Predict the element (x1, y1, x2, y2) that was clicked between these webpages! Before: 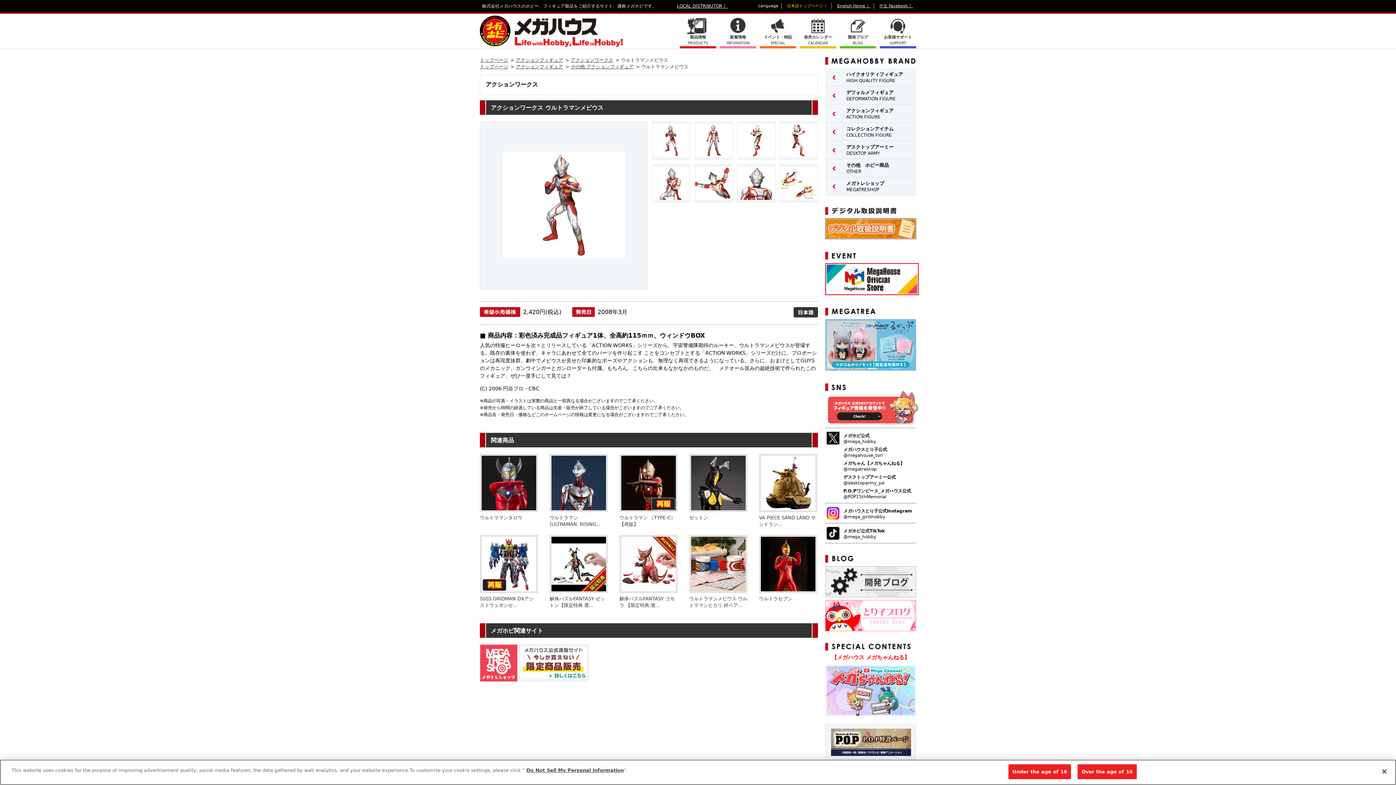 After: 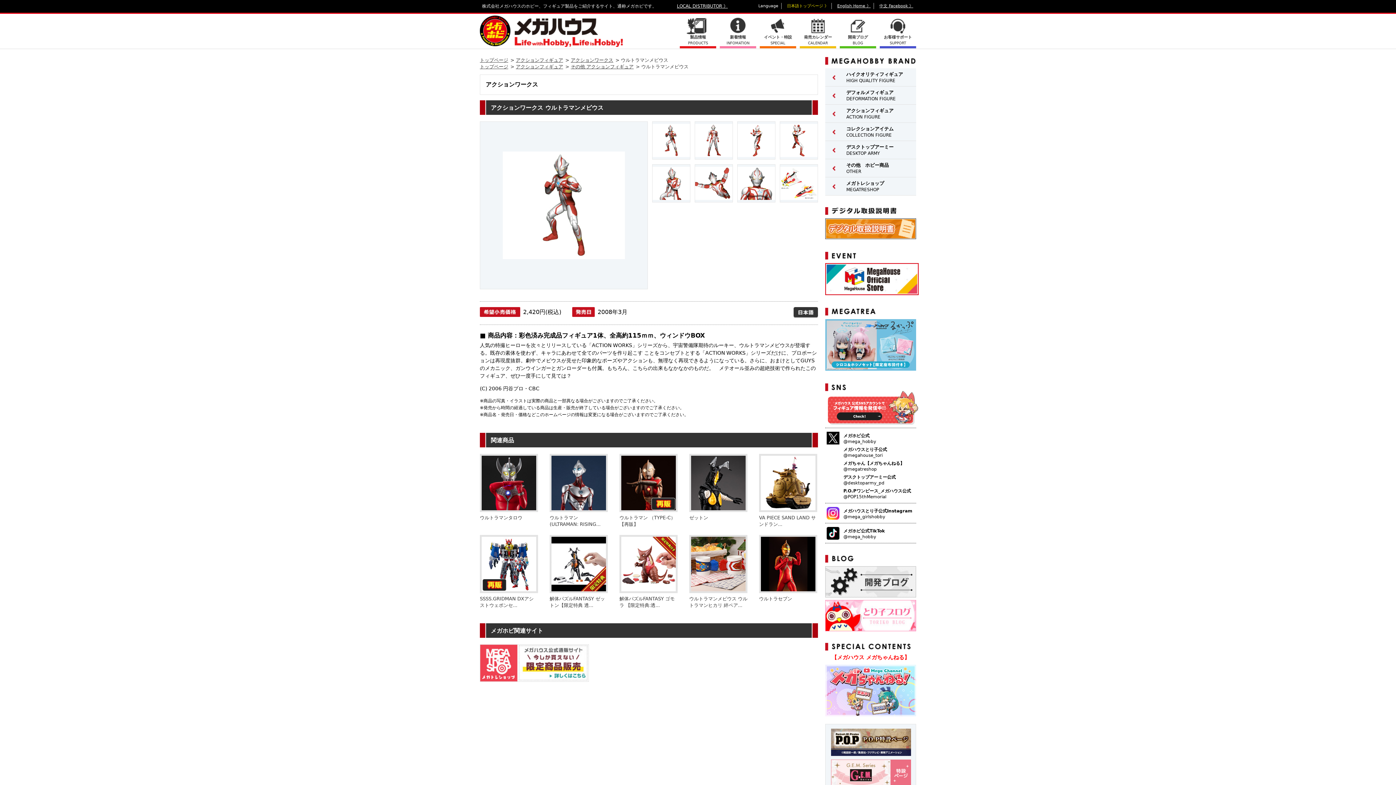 Action: label: Close bbox: (1376, 764, 1392, 780)